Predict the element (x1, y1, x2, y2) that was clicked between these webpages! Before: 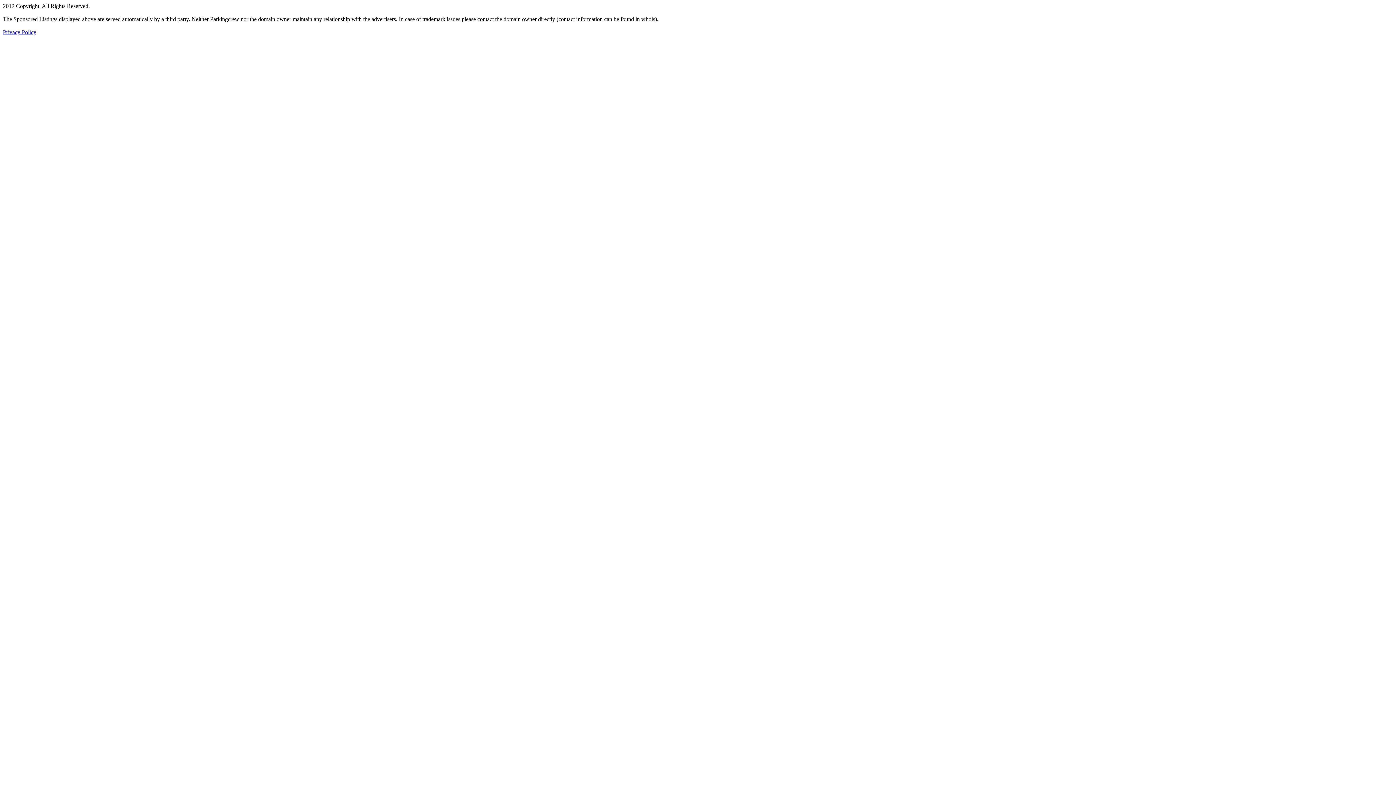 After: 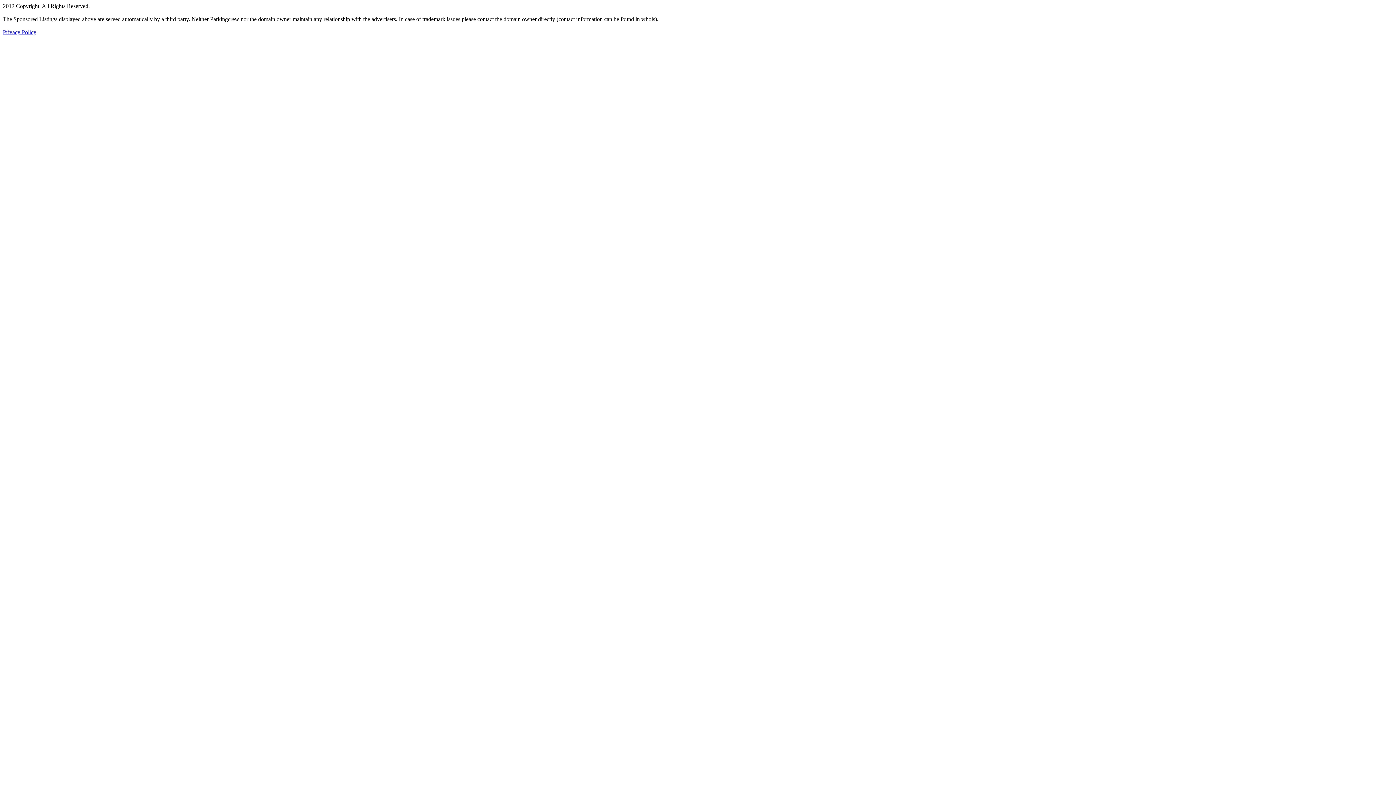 Action: label: Privacy Policy bbox: (2, 29, 36, 35)